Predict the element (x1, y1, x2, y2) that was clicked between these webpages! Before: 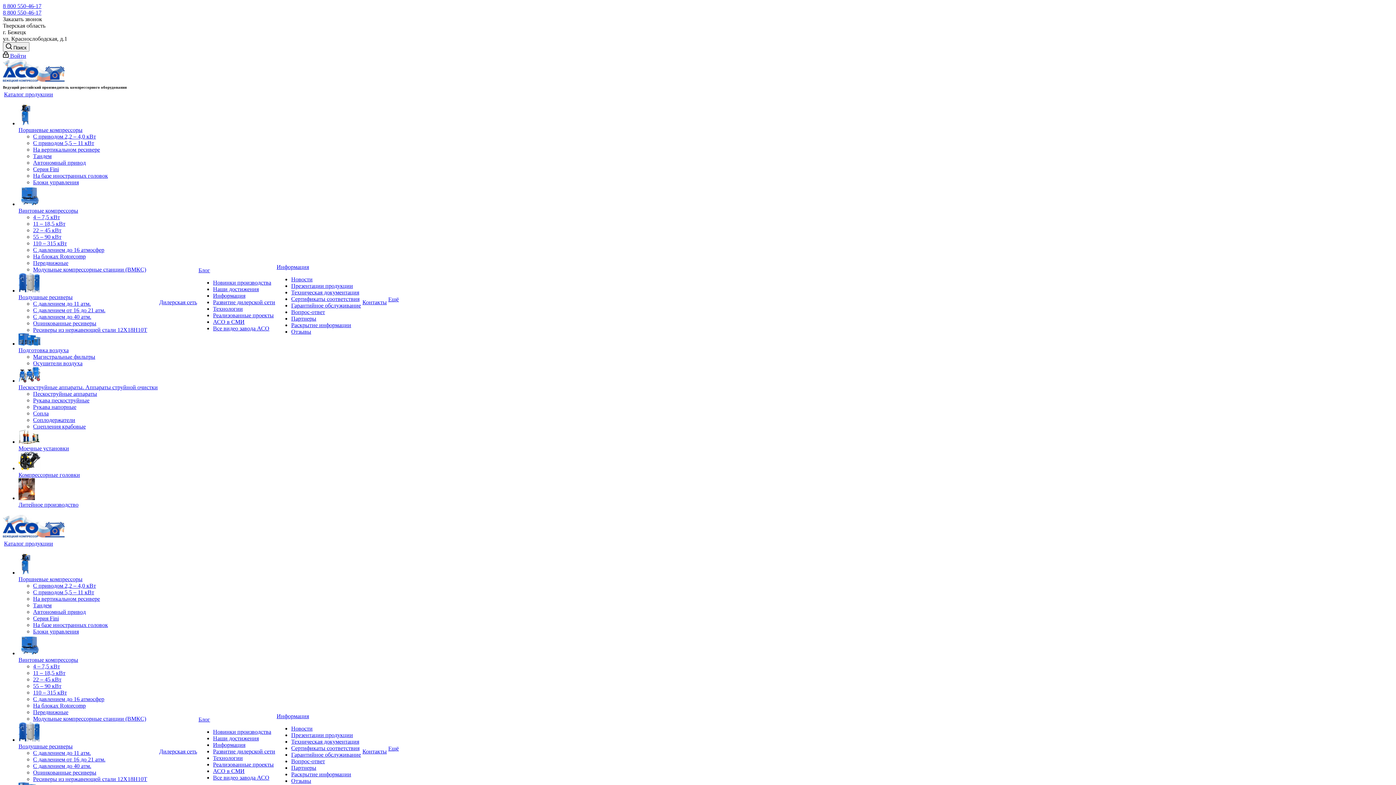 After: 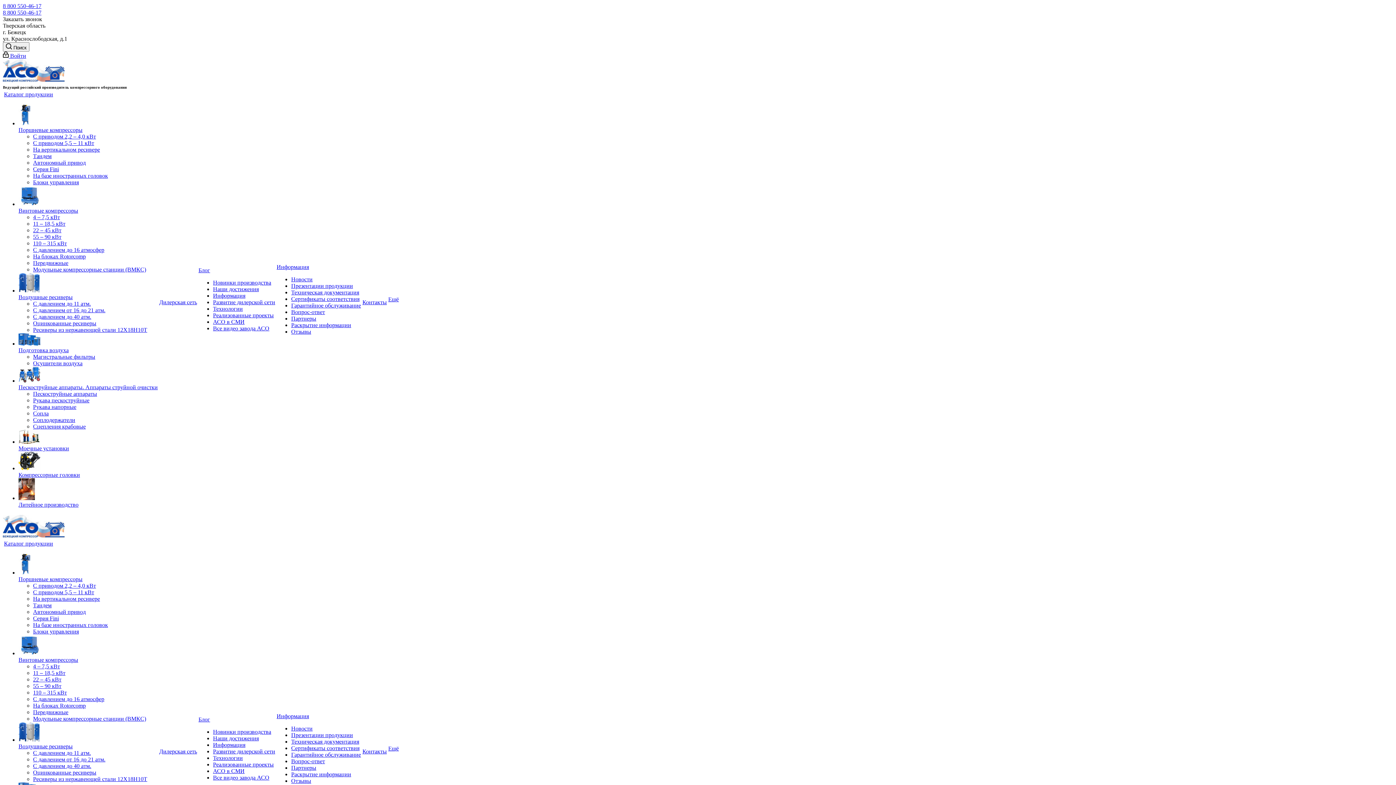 Action: label: 22 – 45 кВт bbox: (33, 227, 61, 233)